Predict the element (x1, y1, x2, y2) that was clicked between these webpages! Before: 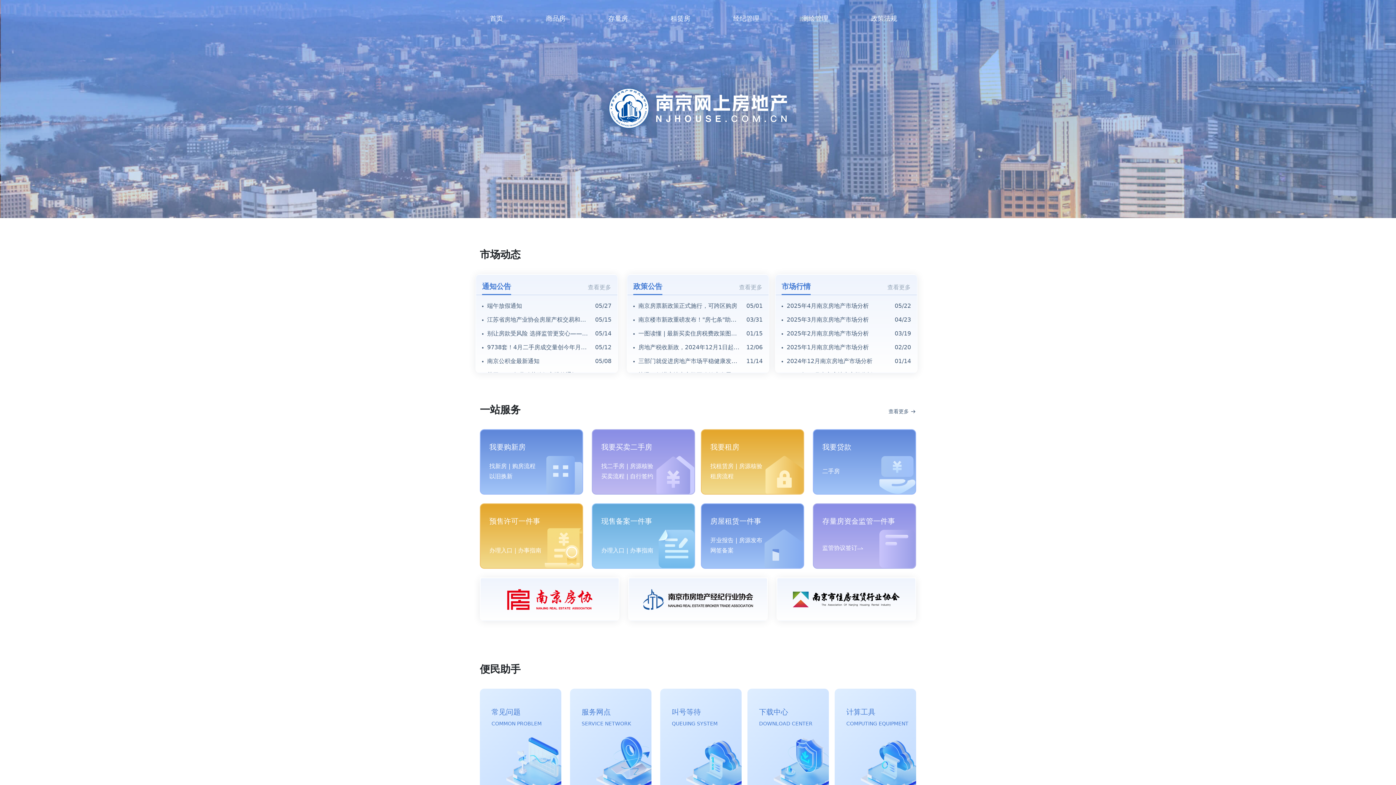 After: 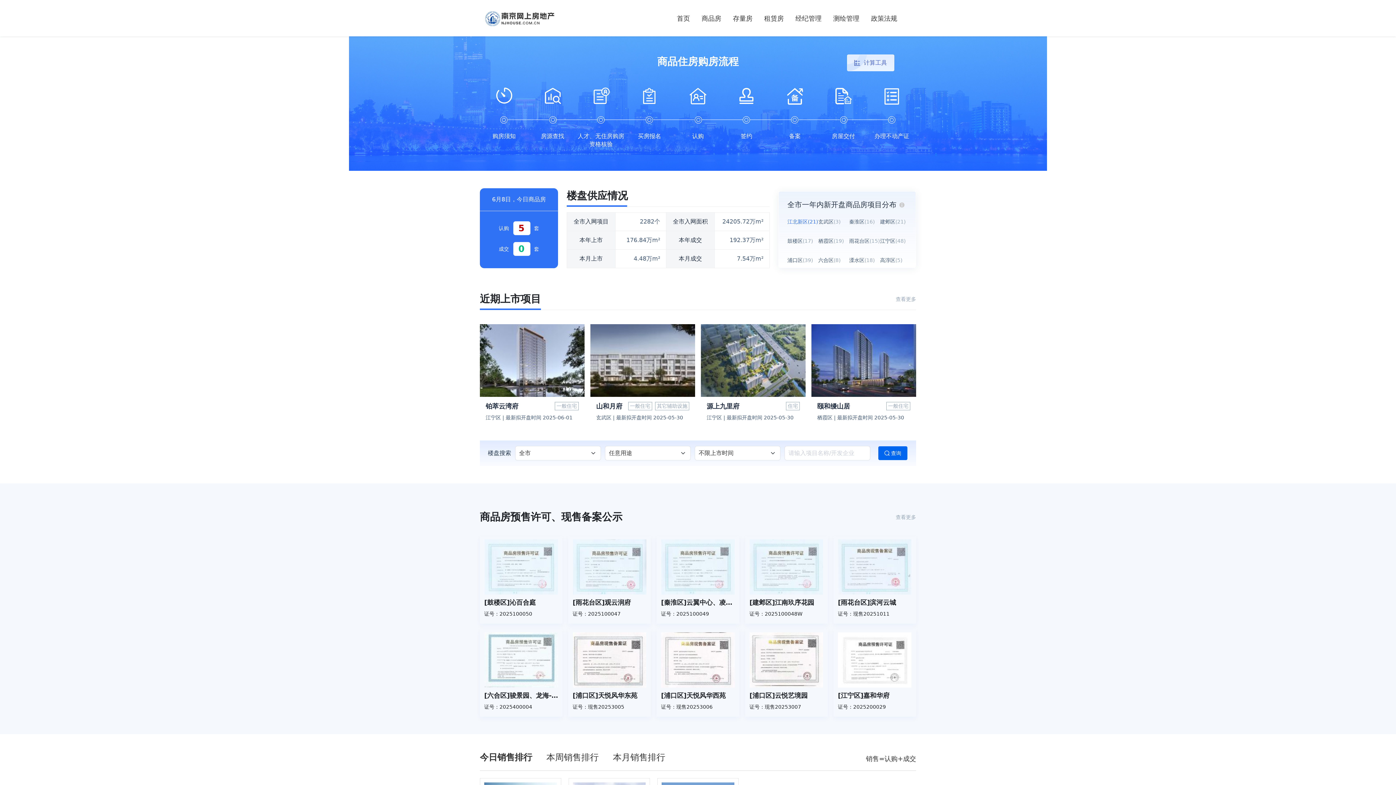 Action: label: 商品房 bbox: (543, 0, 568, 36)